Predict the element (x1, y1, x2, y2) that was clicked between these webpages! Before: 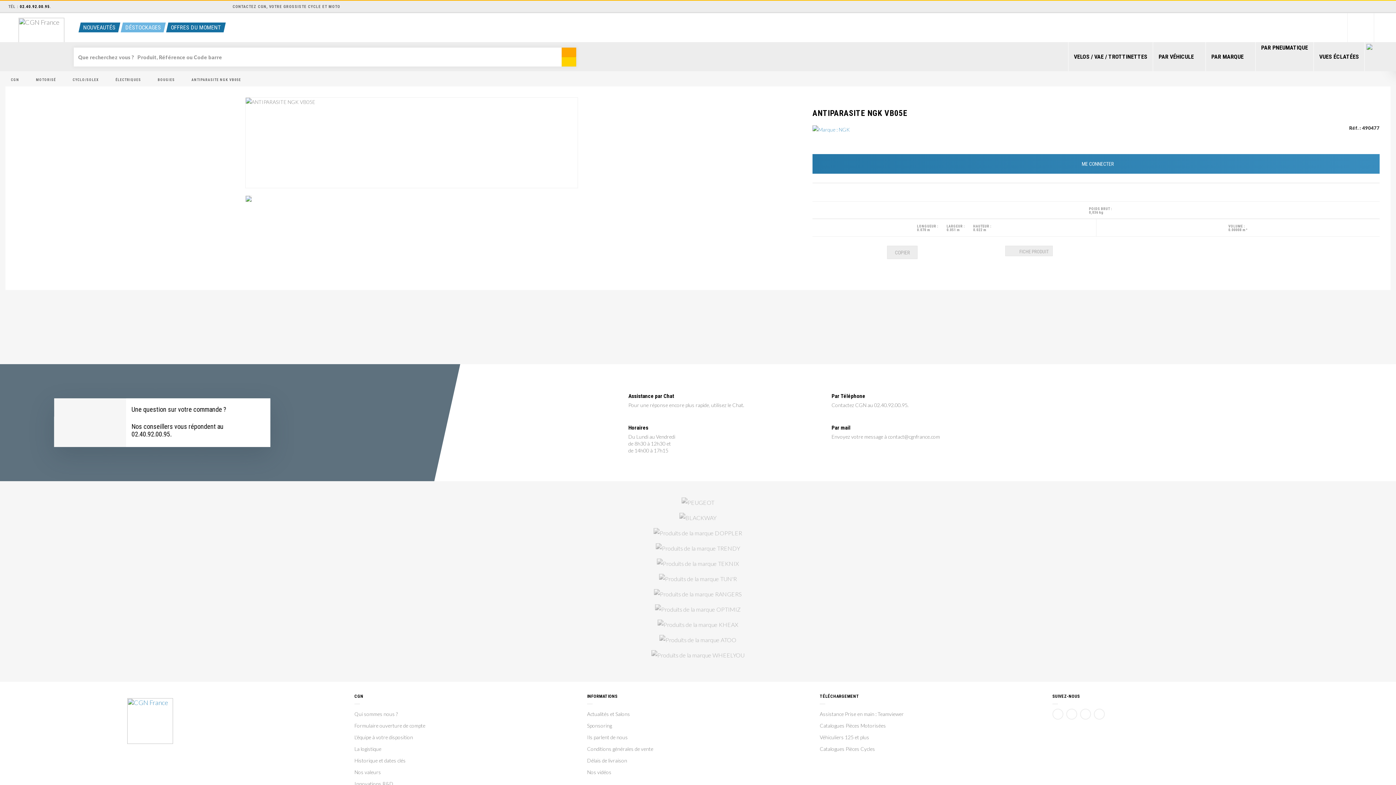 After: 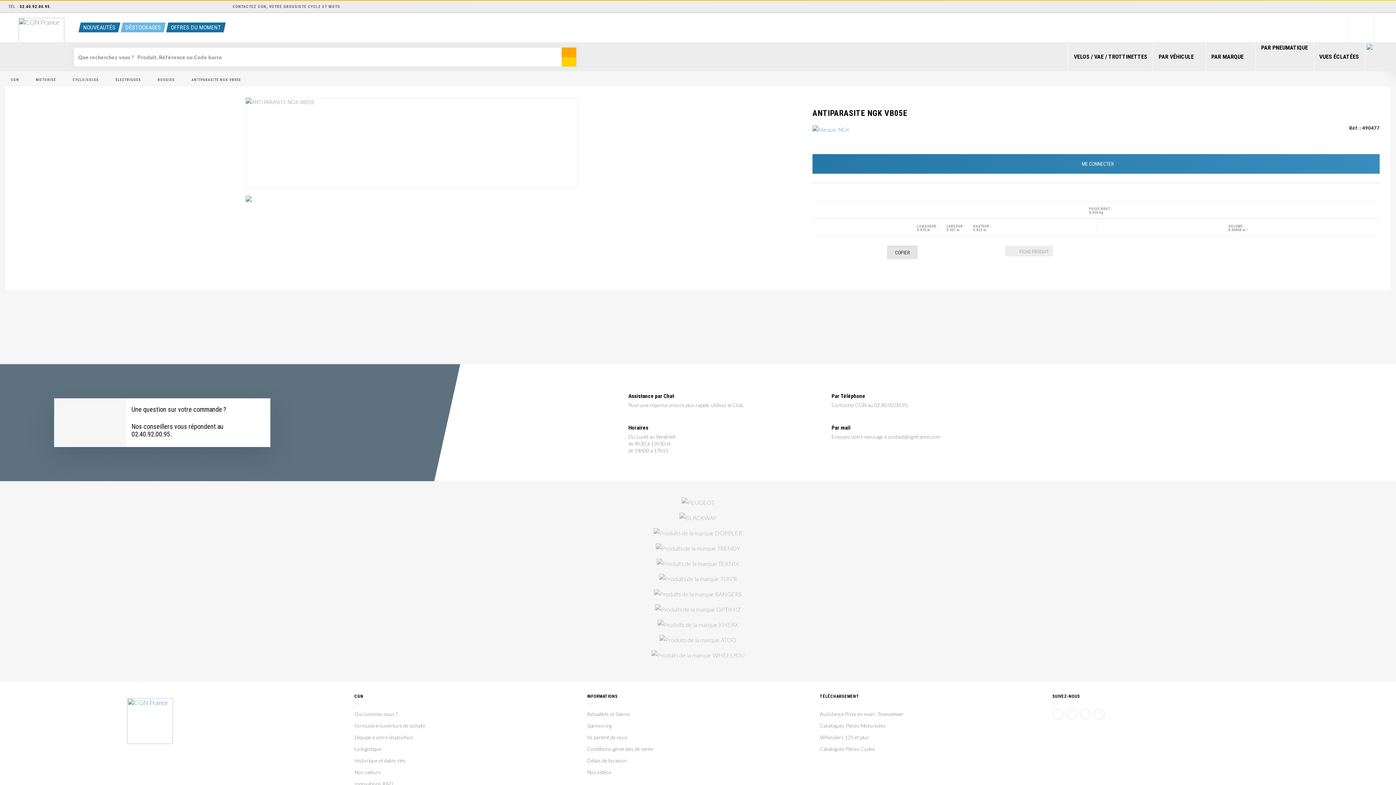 Action: label: COPIER bbox: (887, 245, 917, 259)